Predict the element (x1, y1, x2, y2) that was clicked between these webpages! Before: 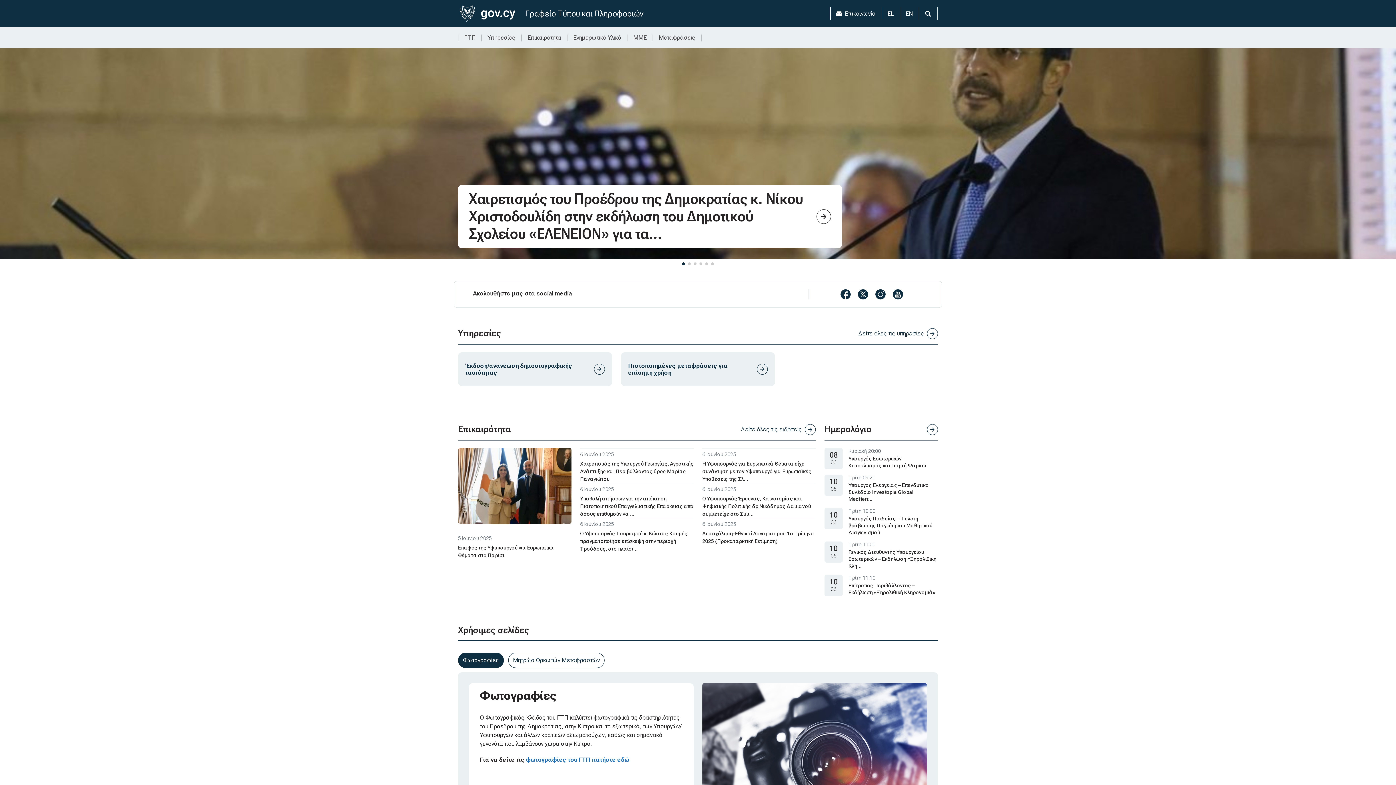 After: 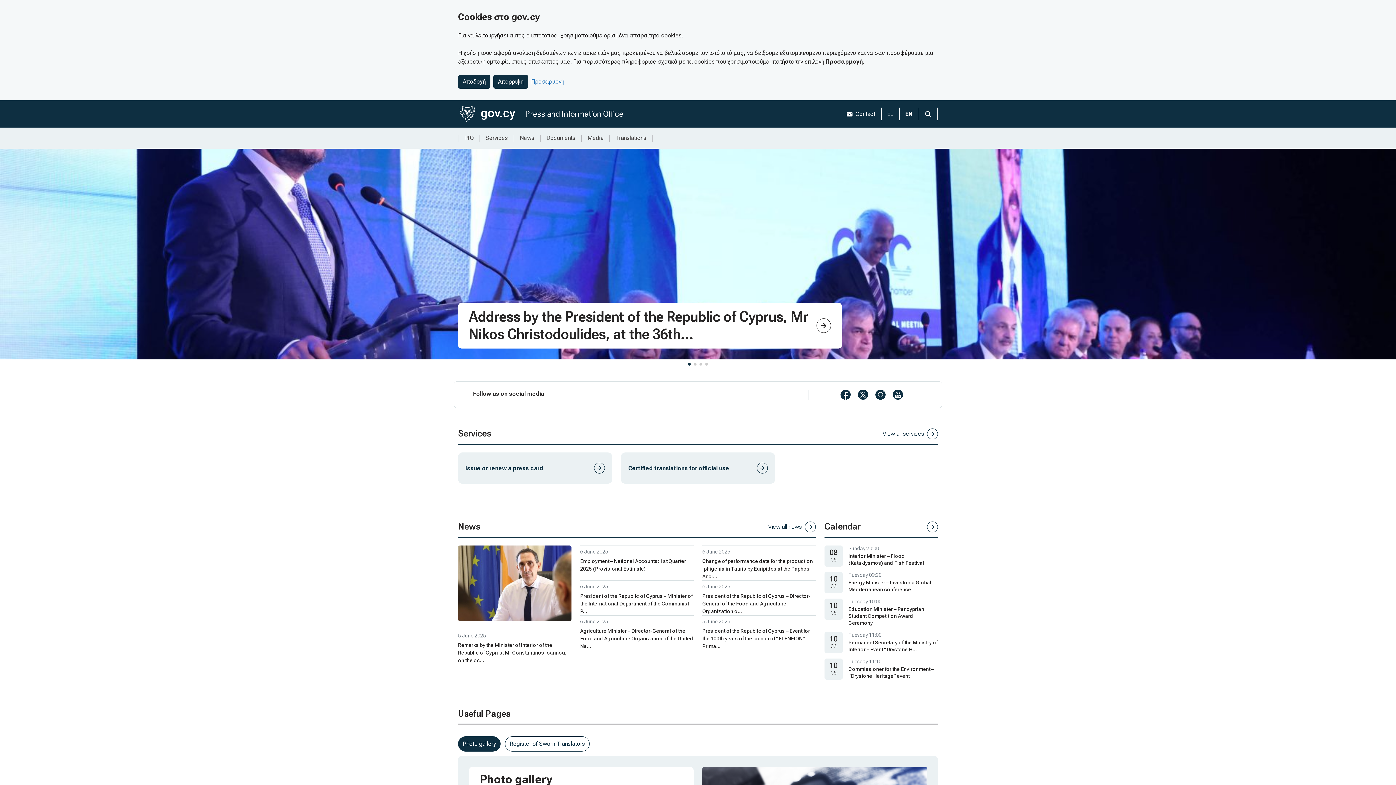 Action: label: English bbox: (905, 9, 913, 18)